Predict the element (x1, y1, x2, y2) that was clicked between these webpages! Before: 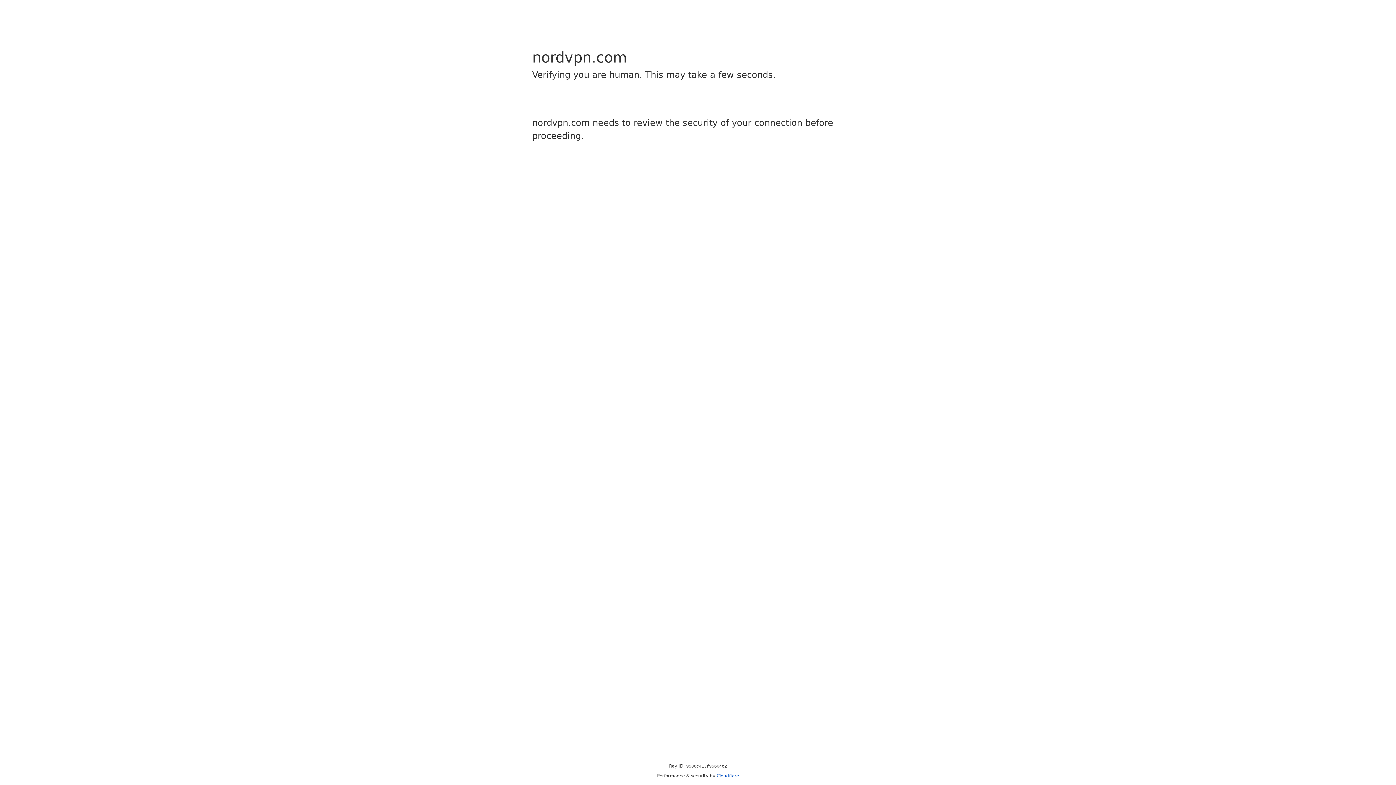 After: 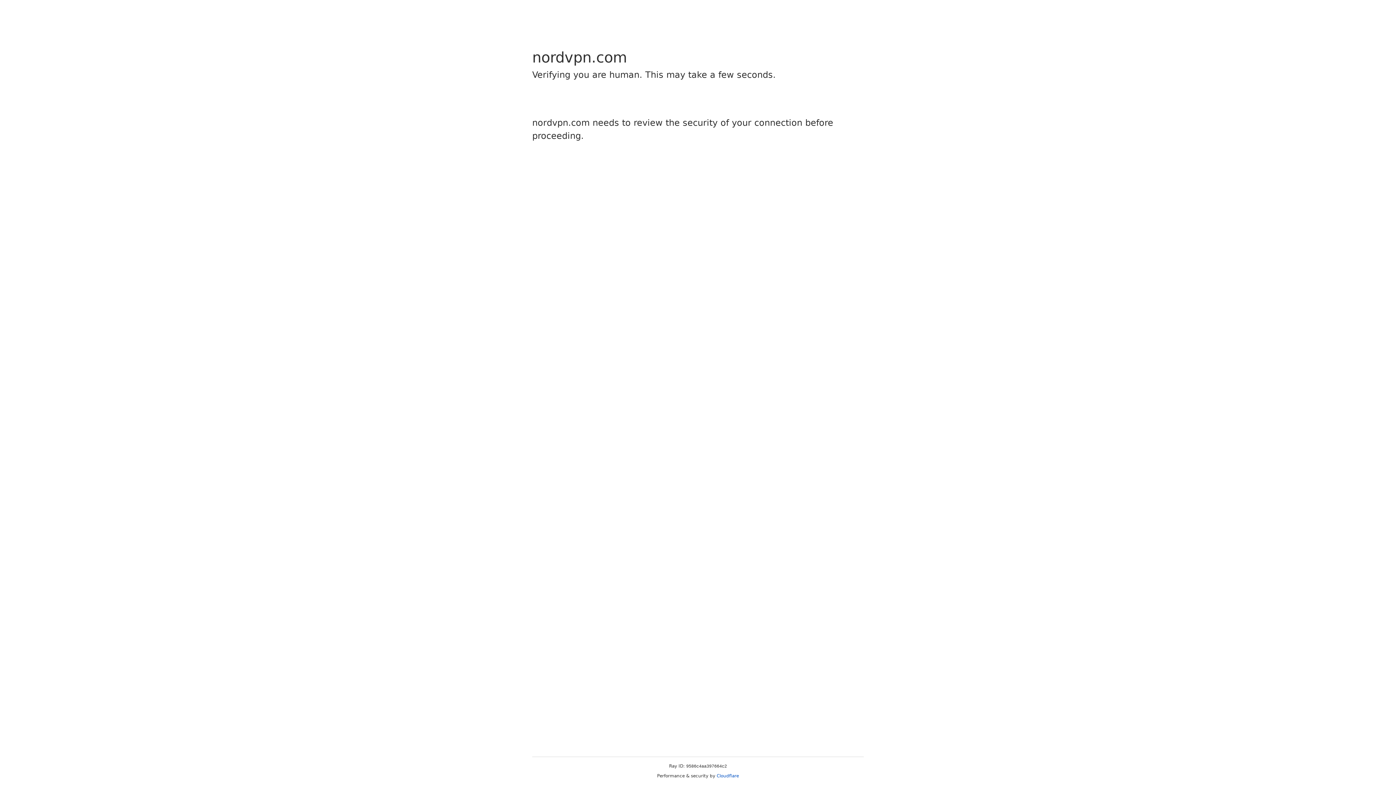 Action: bbox: (716, 773, 739, 778) label: Cloudflare